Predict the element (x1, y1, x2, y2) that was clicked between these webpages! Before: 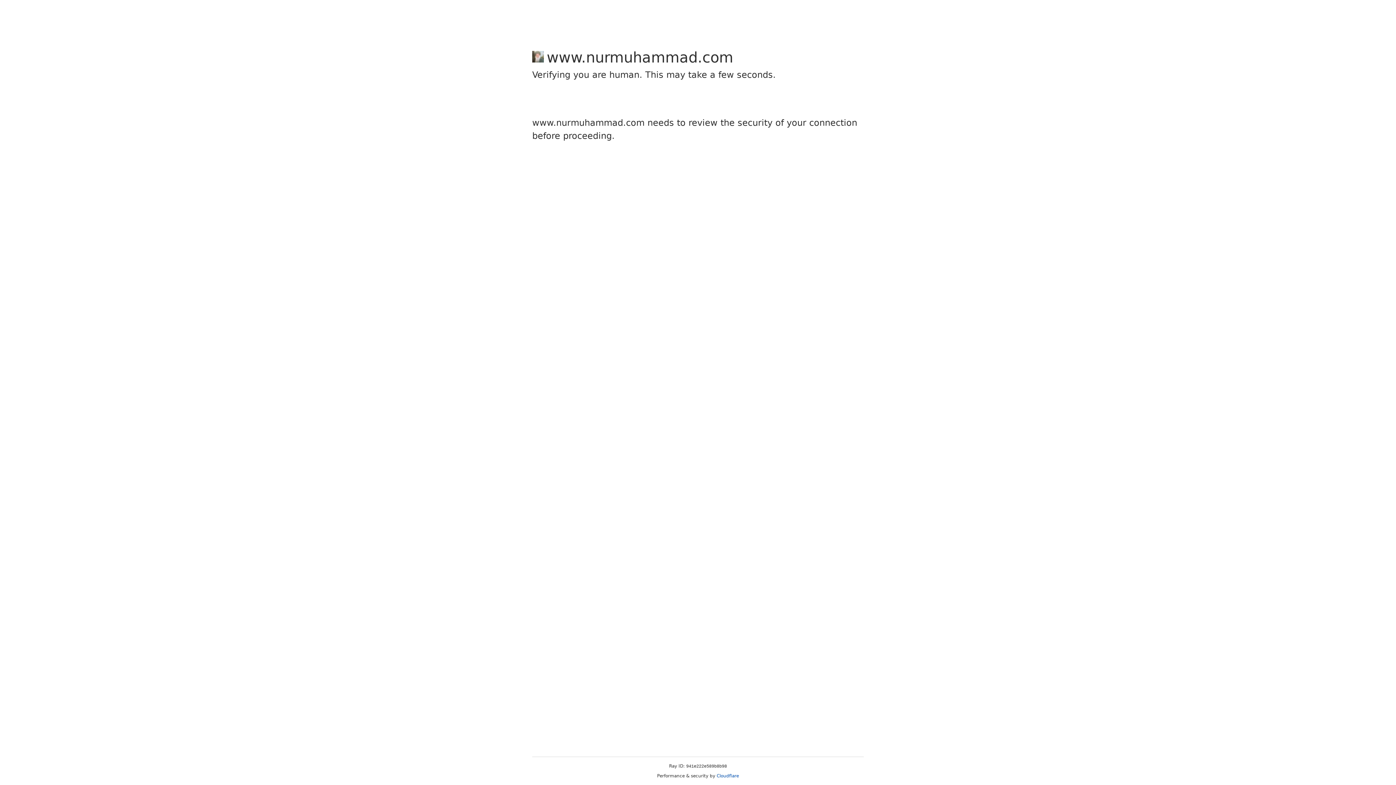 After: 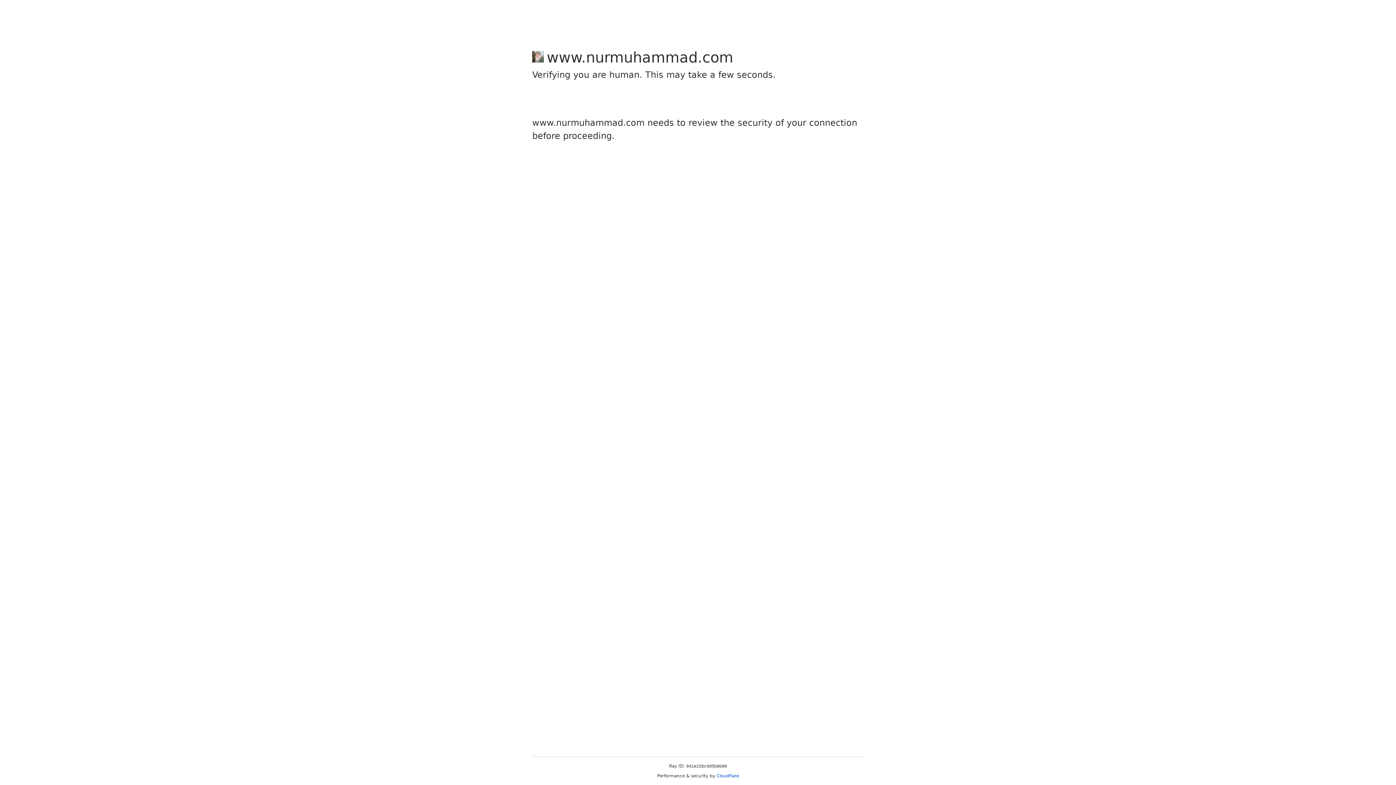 Action: bbox: (716, 773, 739, 778) label: Cloudflare